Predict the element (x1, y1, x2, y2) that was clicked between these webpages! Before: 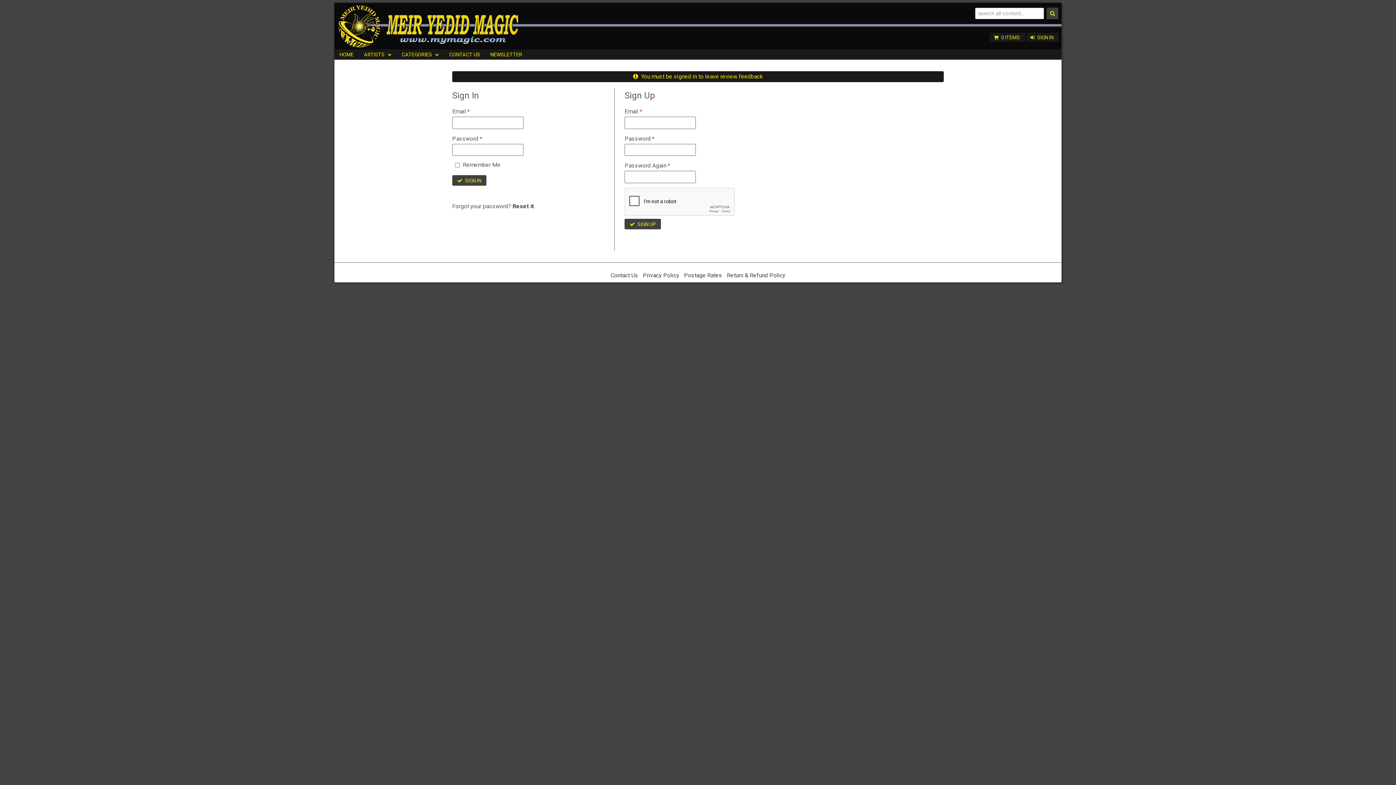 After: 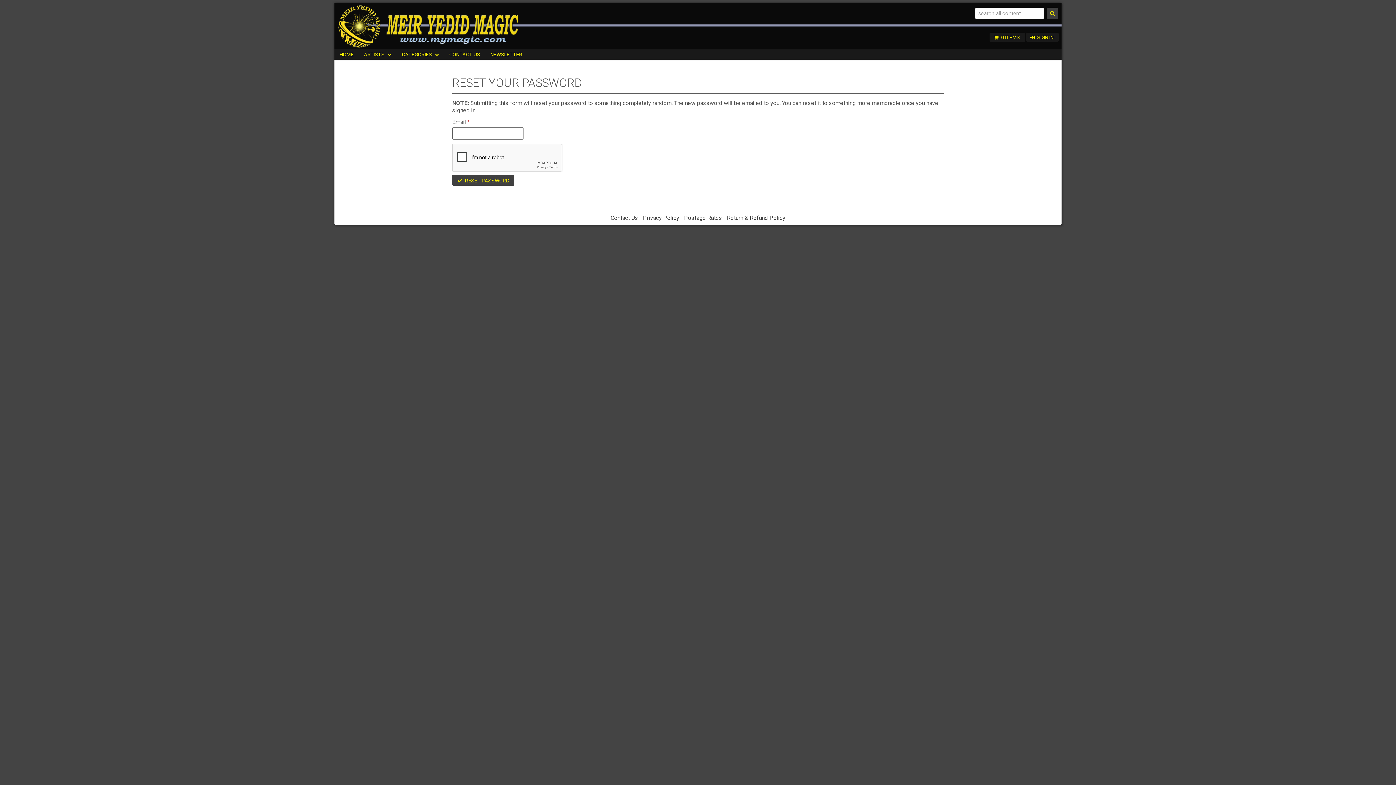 Action: label: Reset it bbox: (512, 203, 534, 209)